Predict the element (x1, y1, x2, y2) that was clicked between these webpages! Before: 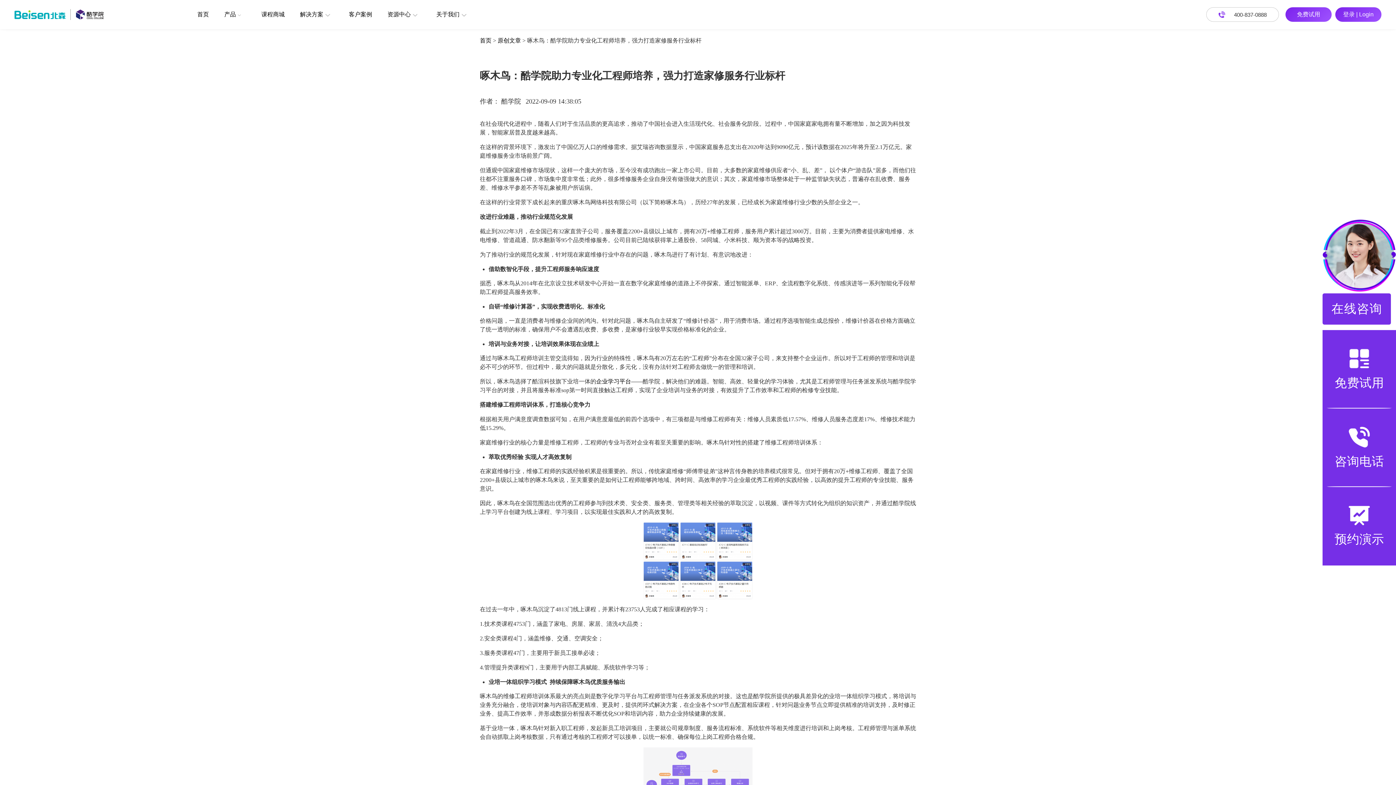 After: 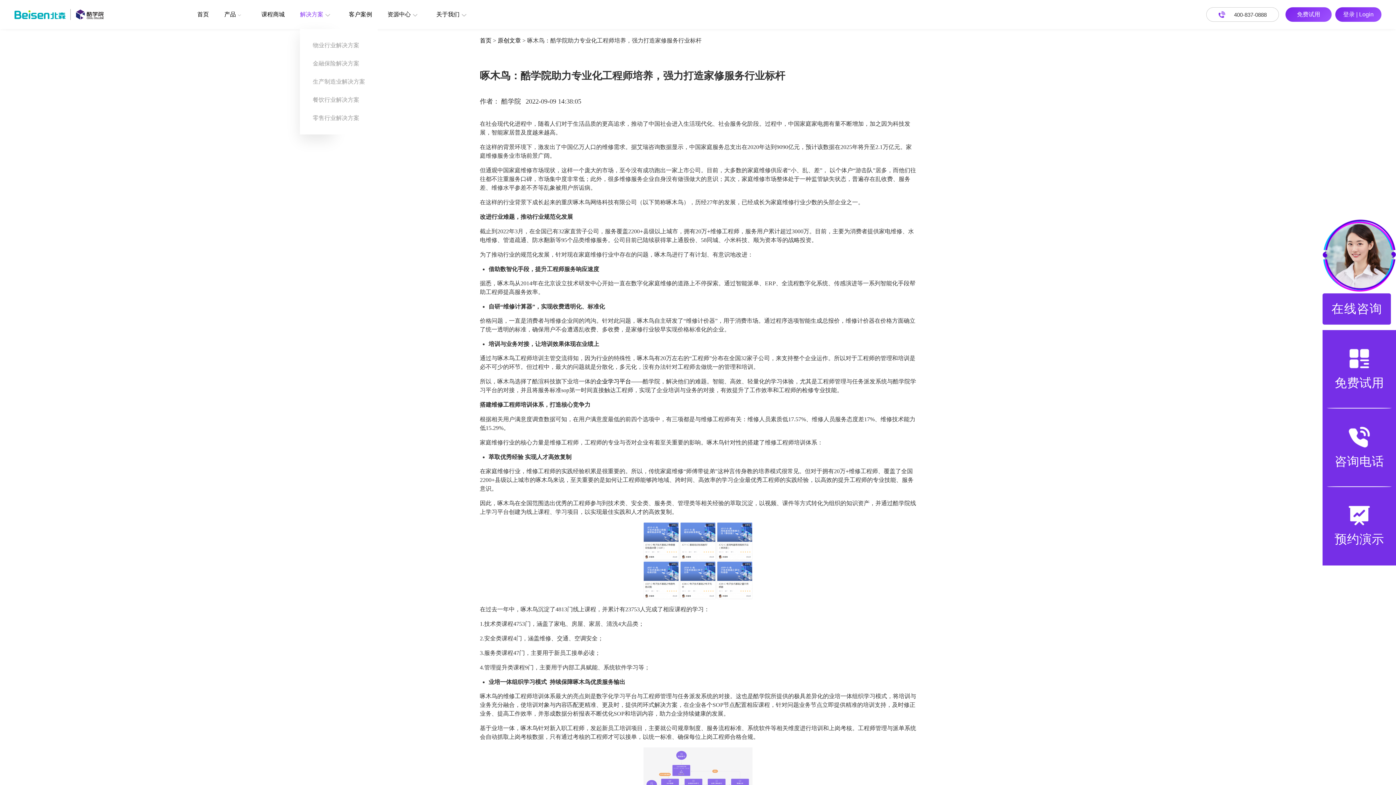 Action: label: 解决方案 bbox: (300, 0, 333, 29)